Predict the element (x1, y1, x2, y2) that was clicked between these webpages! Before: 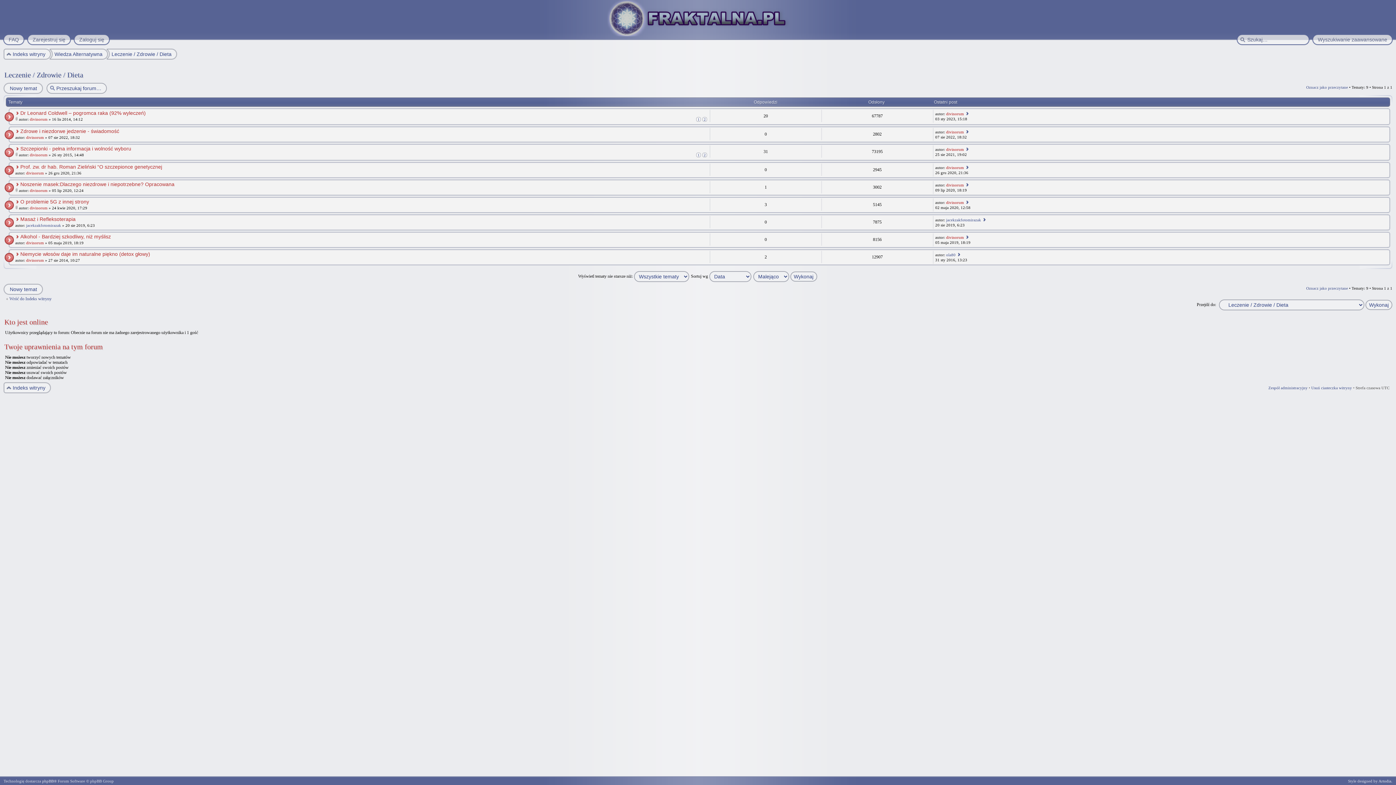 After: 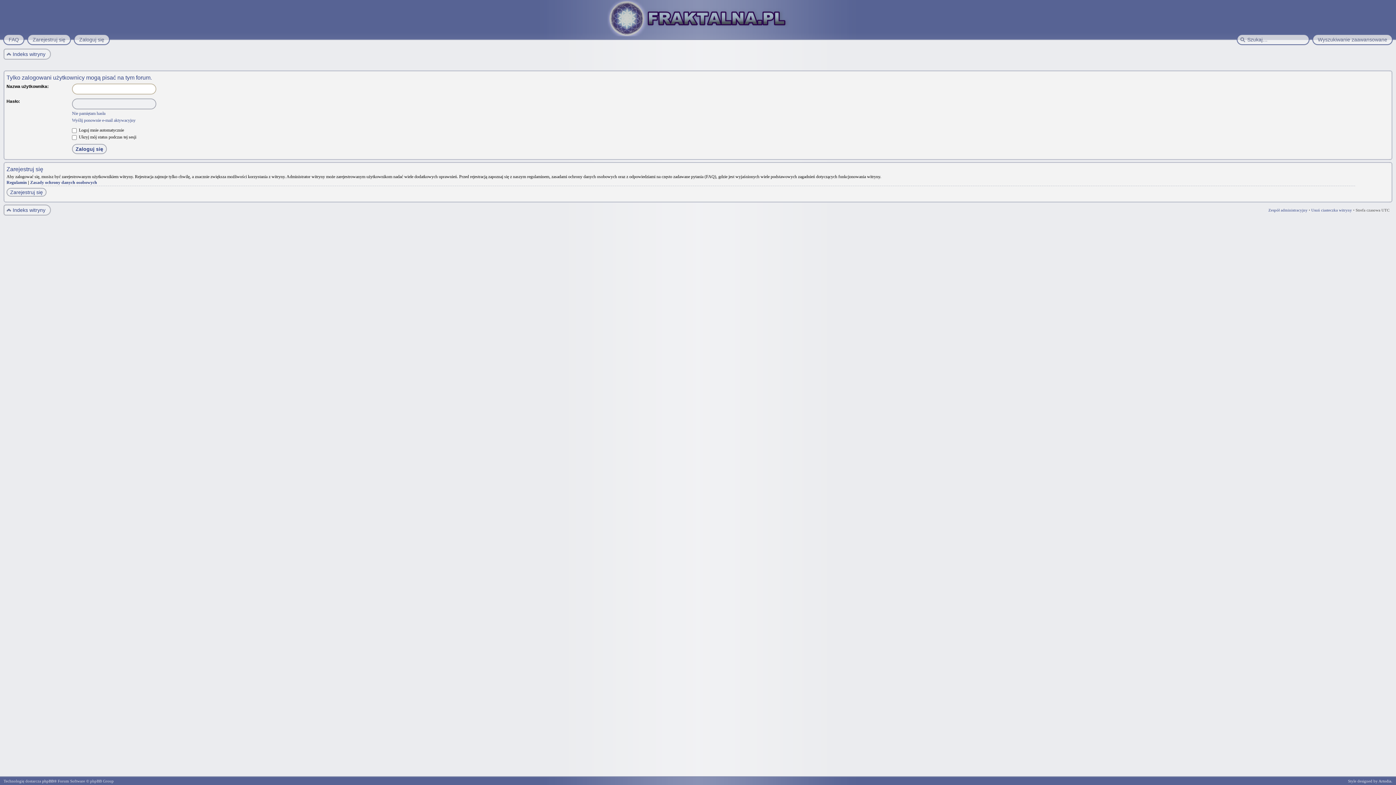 Action: label: Nowy temat bbox: (9, 284, 42, 294)